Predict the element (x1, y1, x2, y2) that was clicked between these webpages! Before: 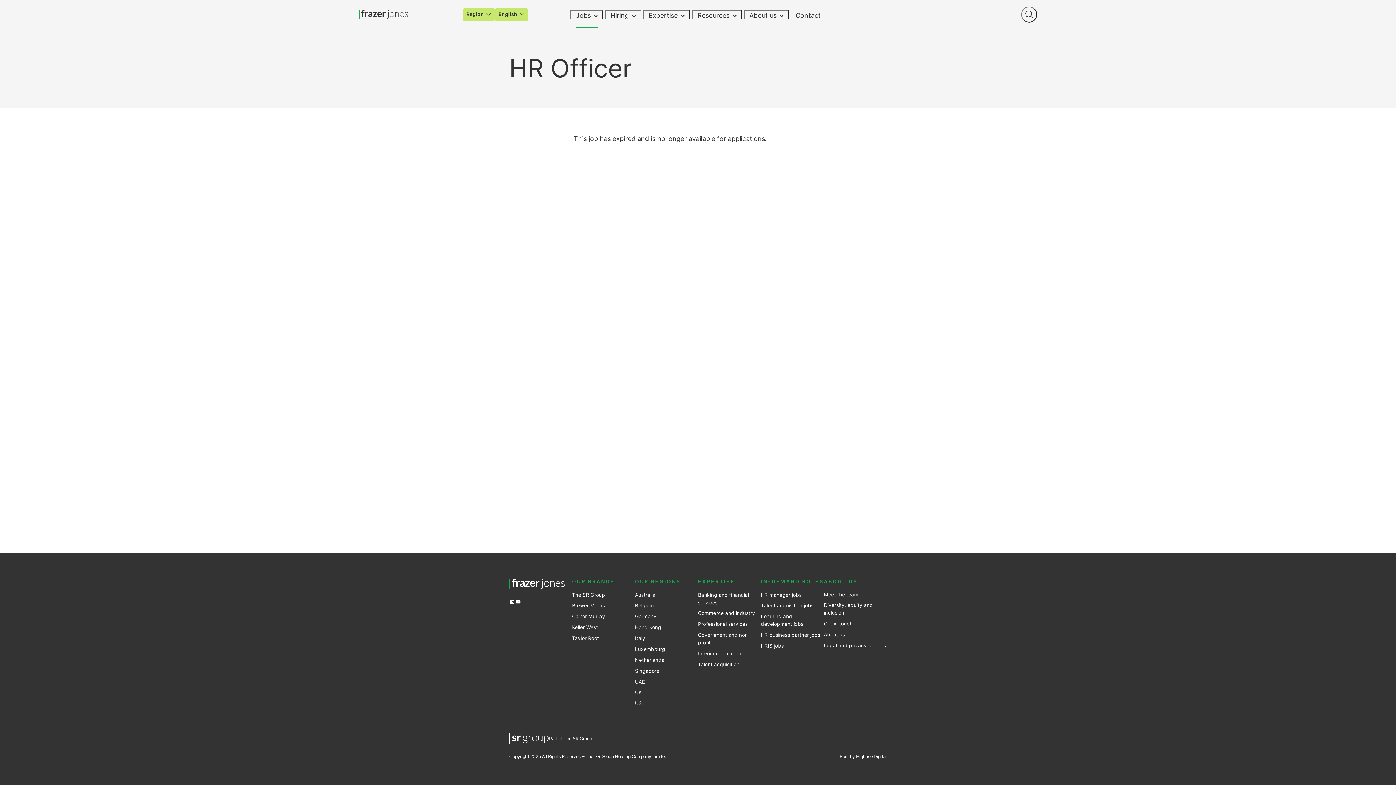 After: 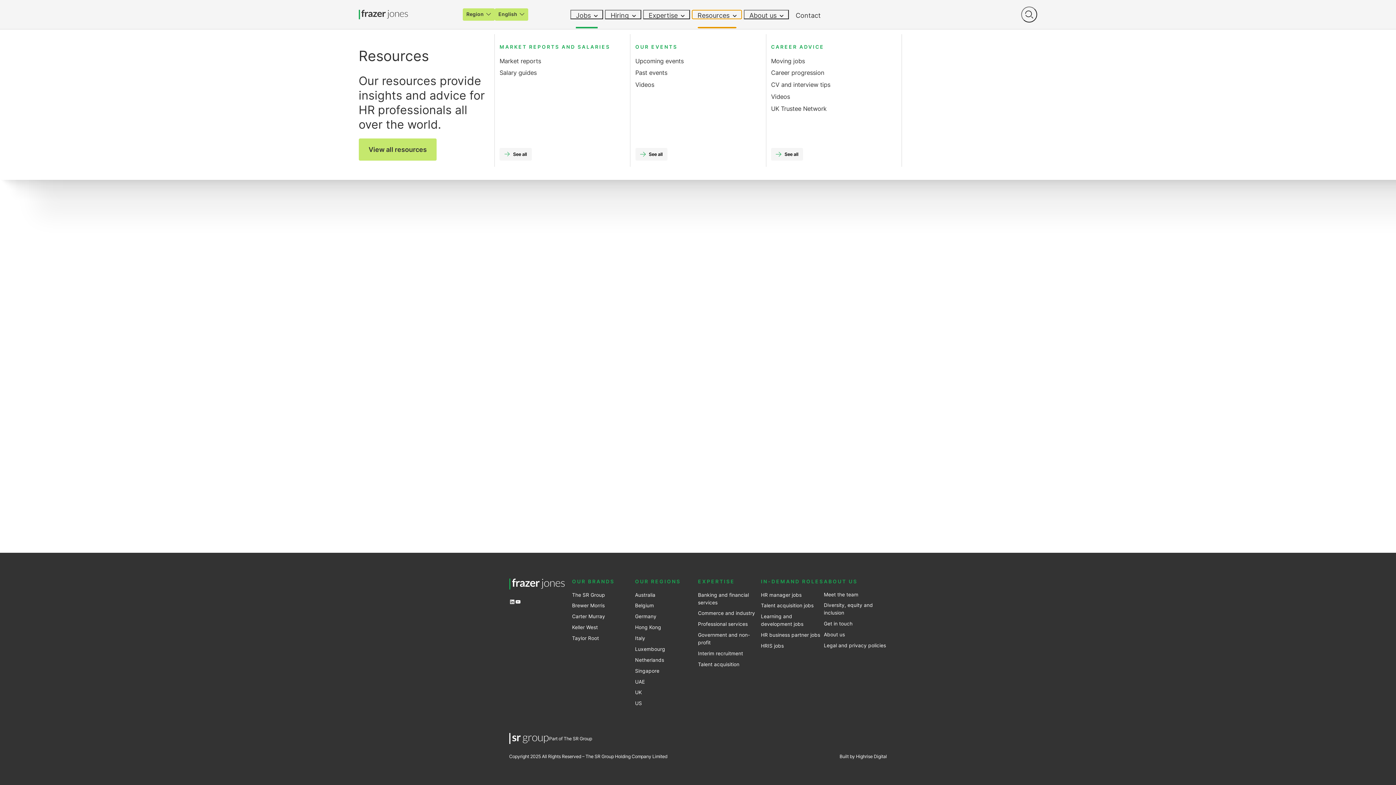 Action: label: Resources bbox: (692, 9, 742, 19)